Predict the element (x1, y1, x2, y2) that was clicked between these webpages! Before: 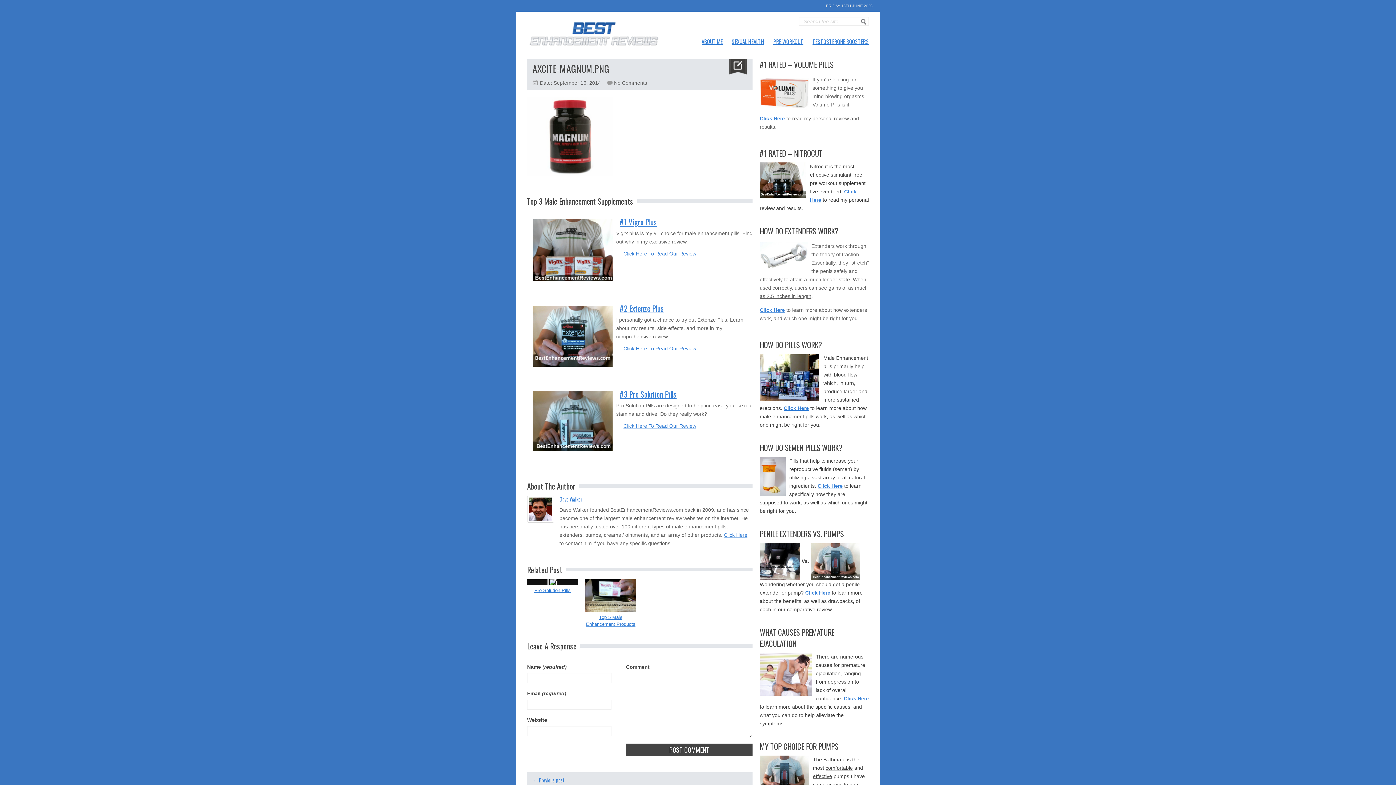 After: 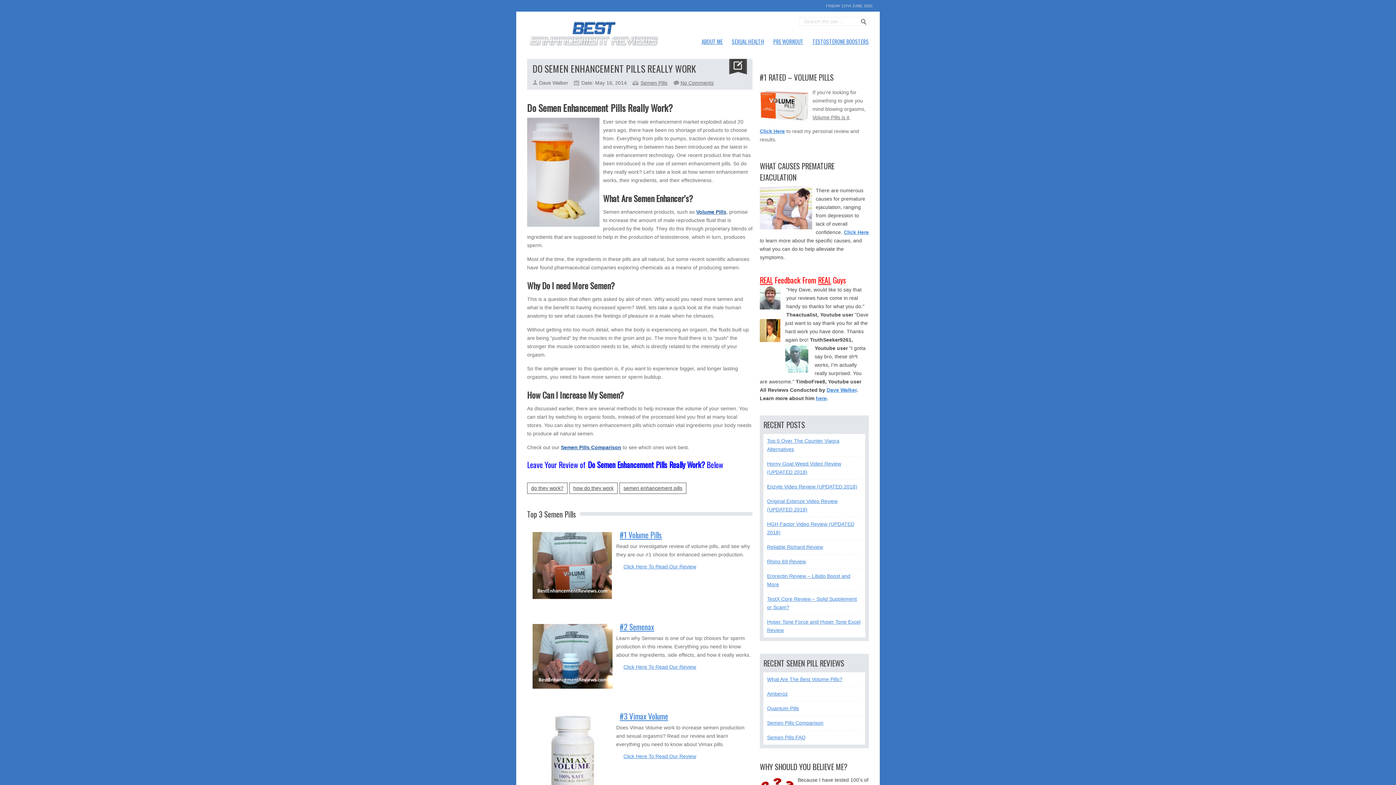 Action: label: Click Here bbox: (817, 483, 842, 489)